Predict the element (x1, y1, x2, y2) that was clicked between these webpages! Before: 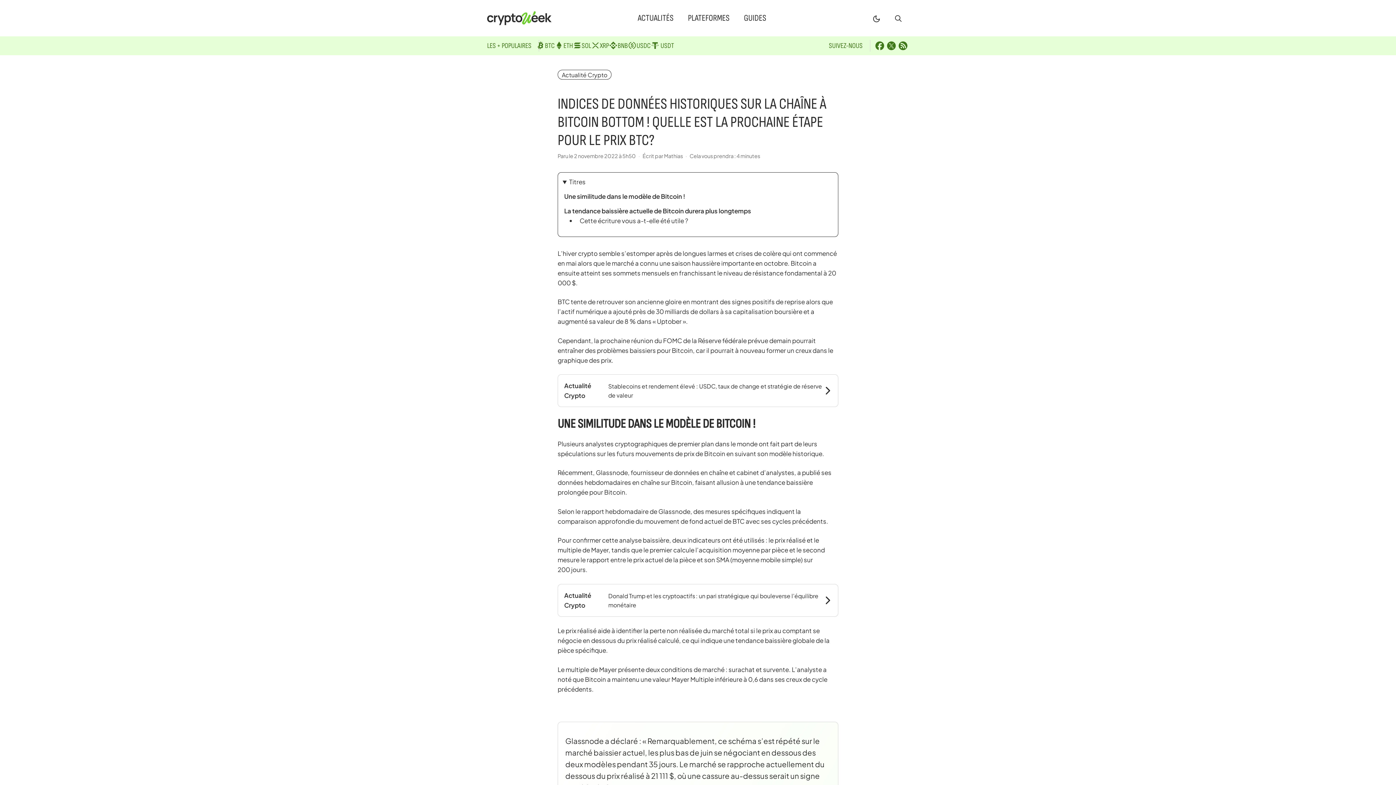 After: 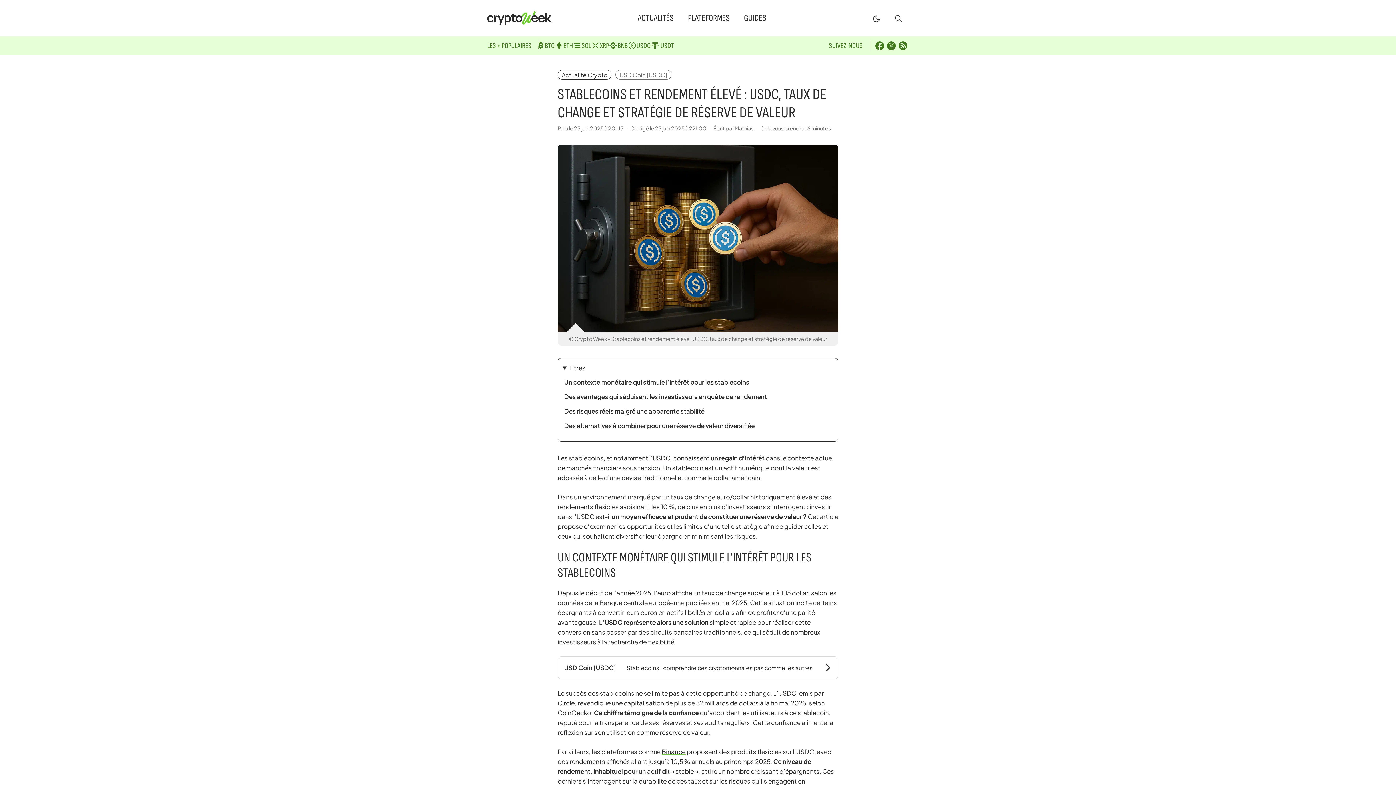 Action: bbox: (557, 374, 838, 407) label: Actualité Crypto
Stablecoins et rendement élevé : USDC, taux de change et stratégie de réserve de valeur